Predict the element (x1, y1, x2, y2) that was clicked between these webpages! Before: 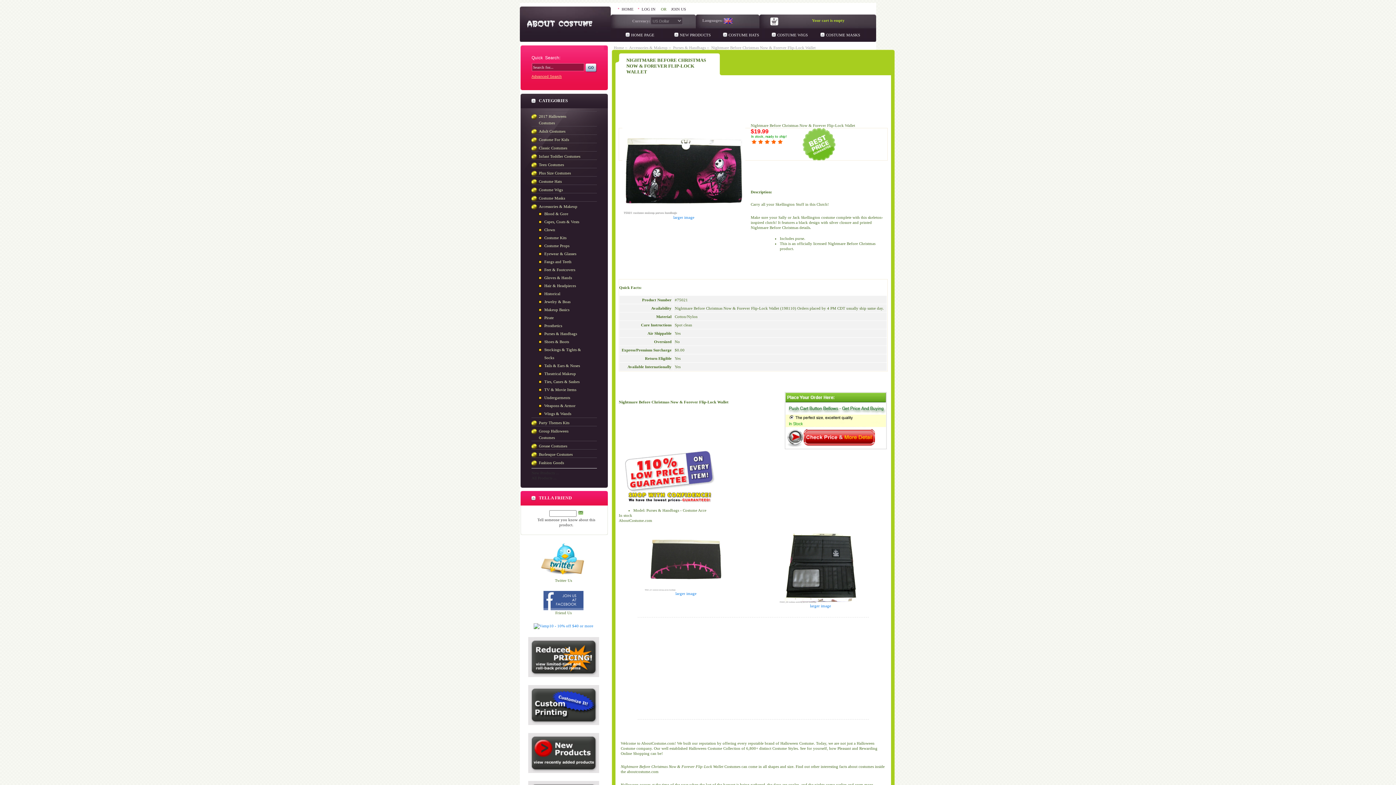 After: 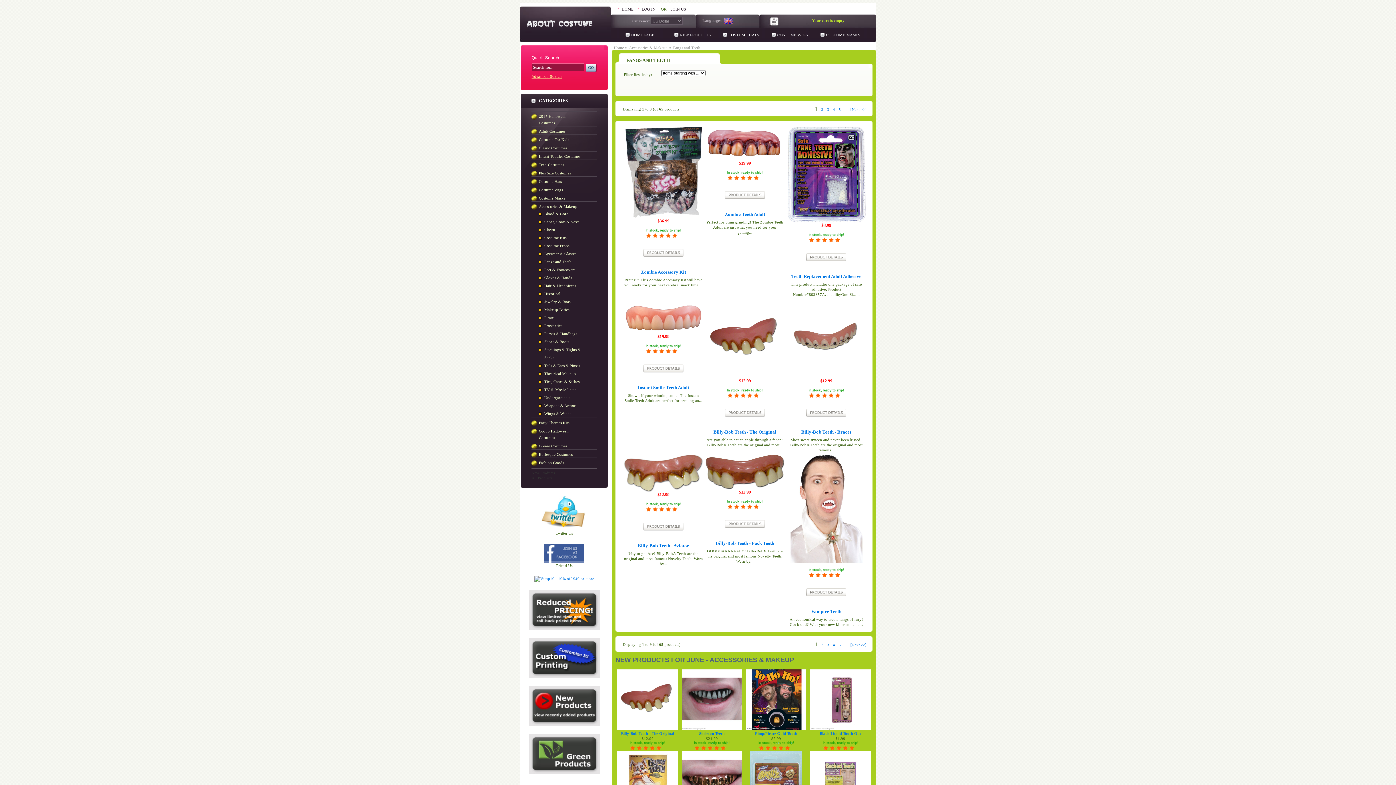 Action: label: Fangs and Teeth bbox: (531, 257, 588, 265)